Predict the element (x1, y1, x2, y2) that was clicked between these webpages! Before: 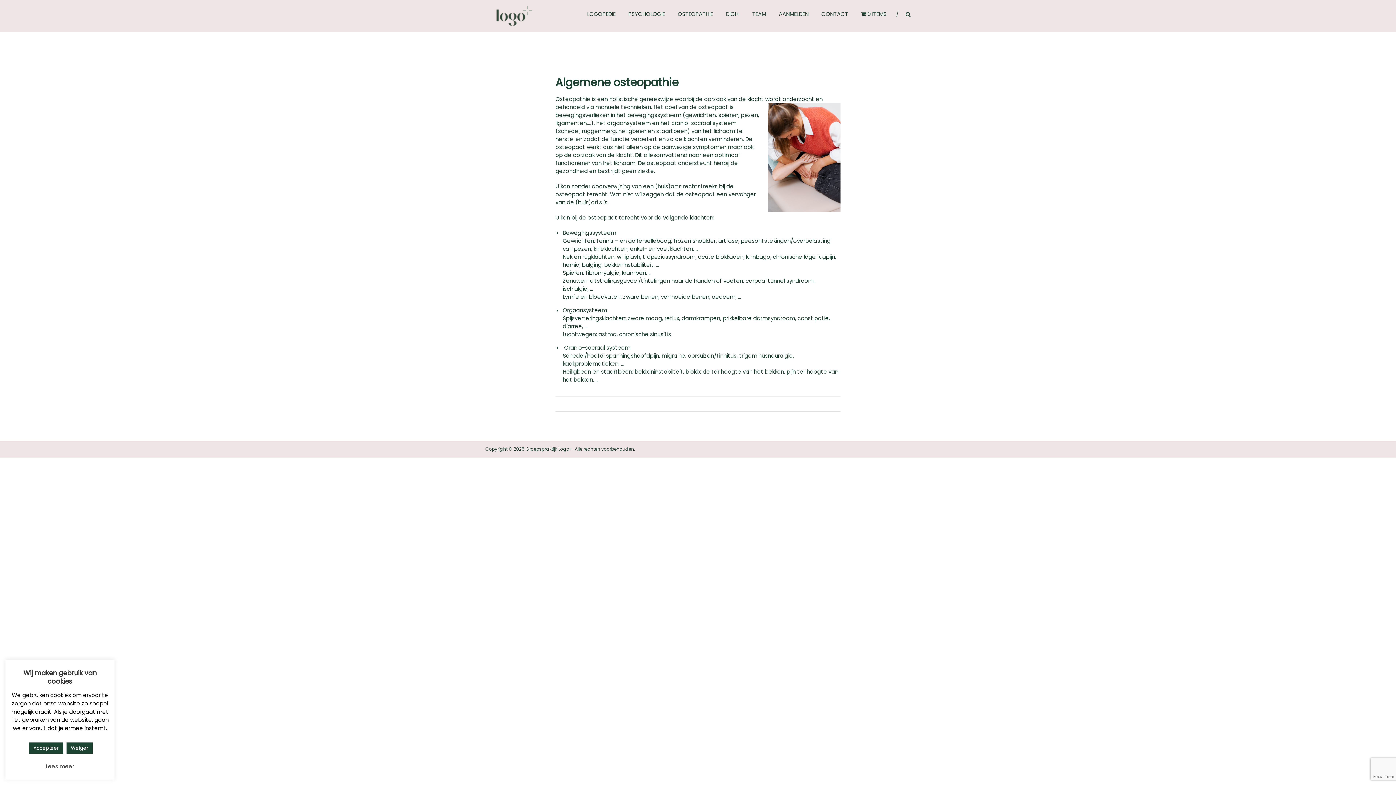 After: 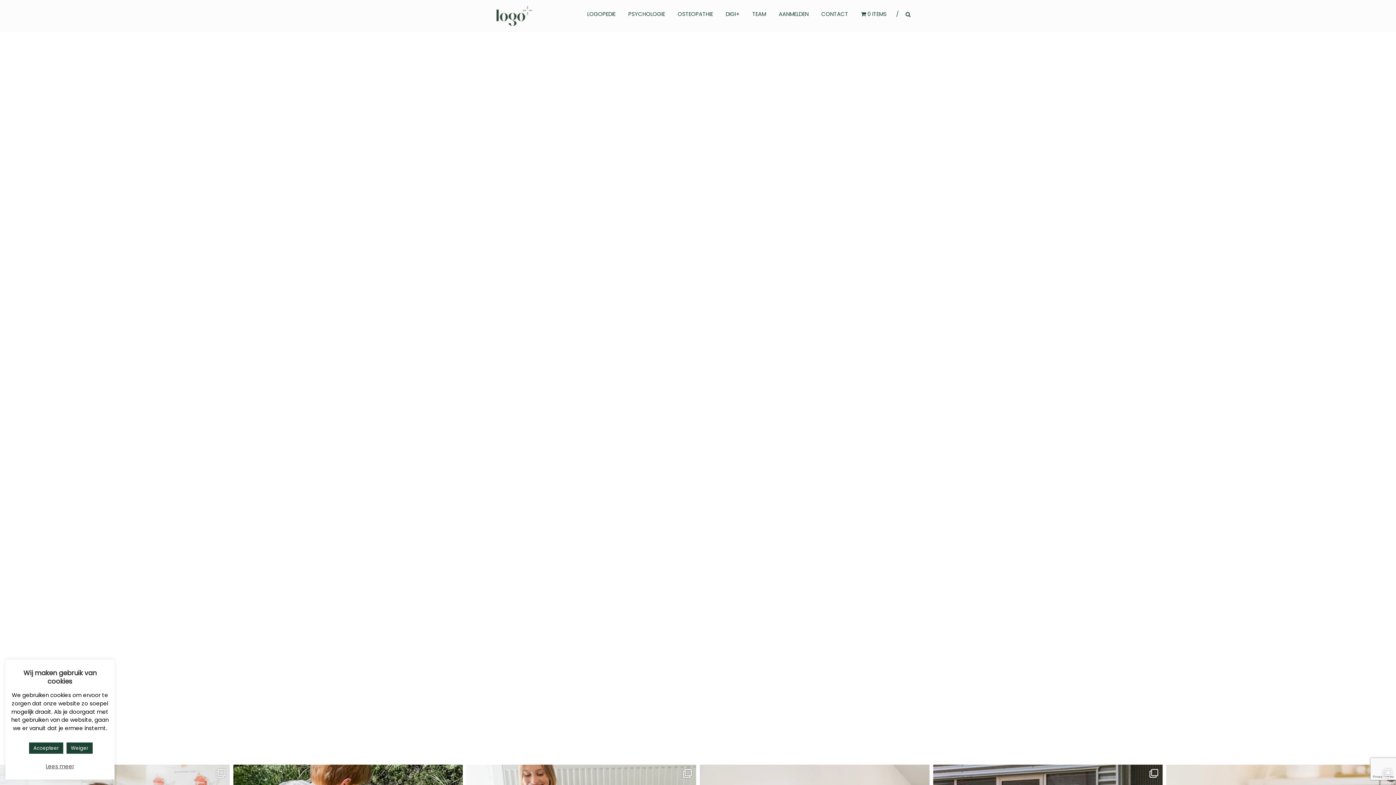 Action: bbox: (487, 11, 541, 19)